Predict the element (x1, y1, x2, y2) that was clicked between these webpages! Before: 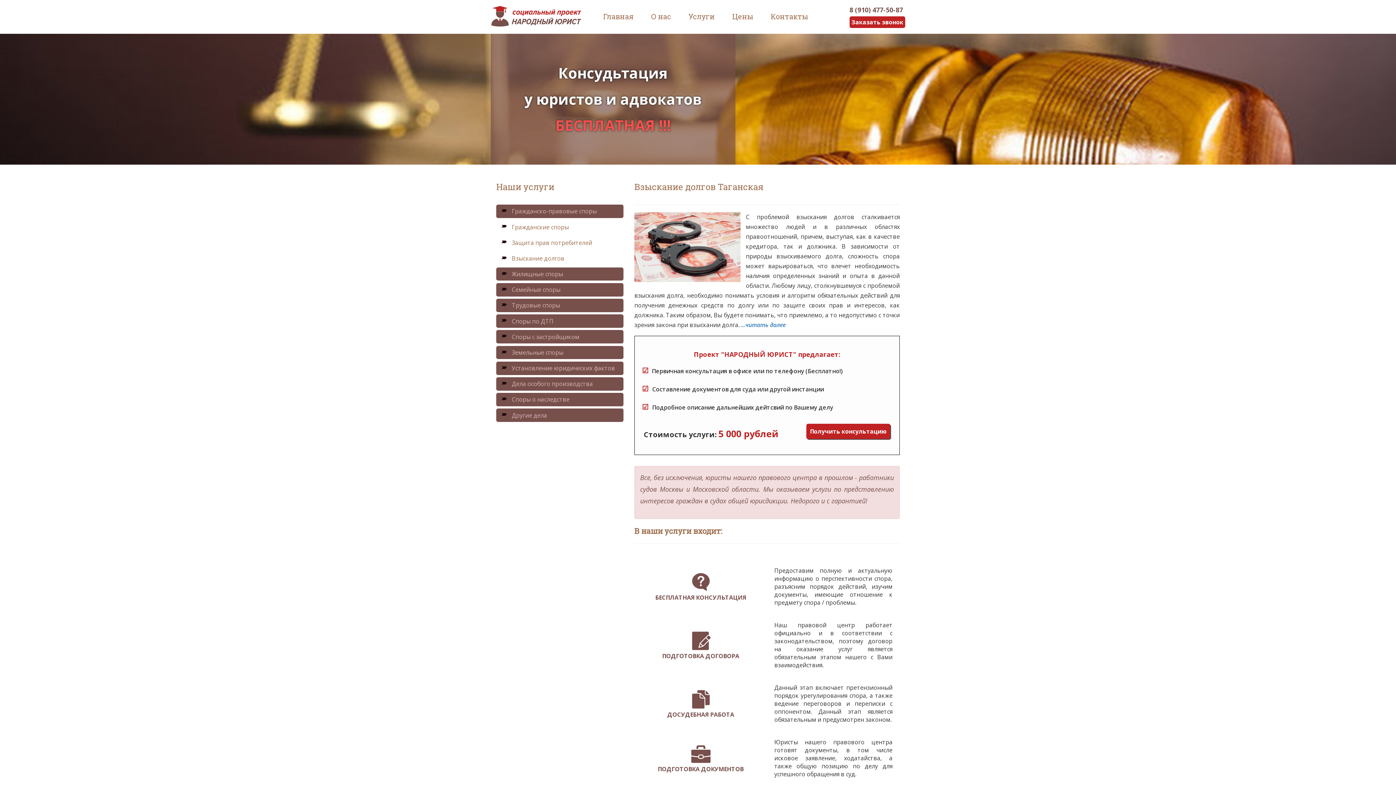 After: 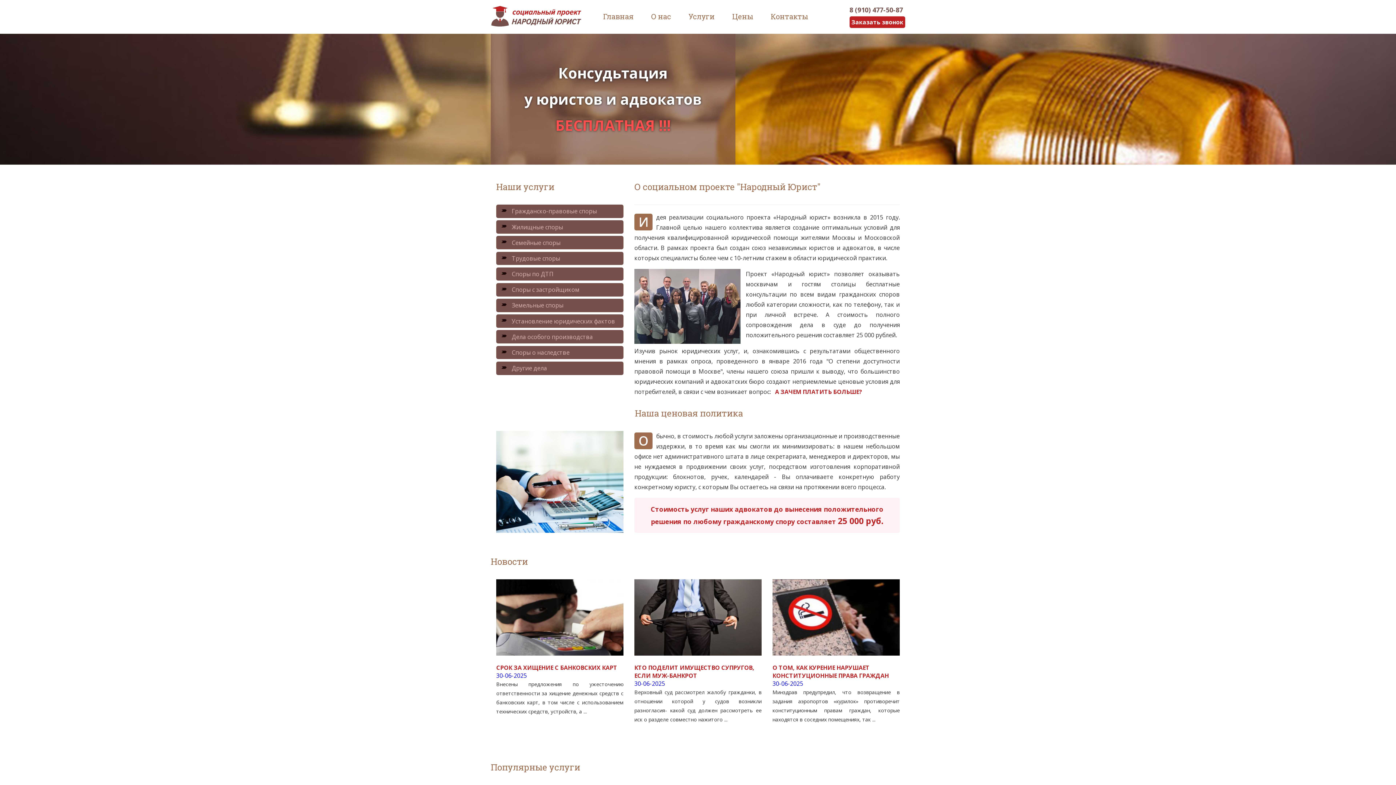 Action: label: Главная bbox: (594, 8, 642, 23)